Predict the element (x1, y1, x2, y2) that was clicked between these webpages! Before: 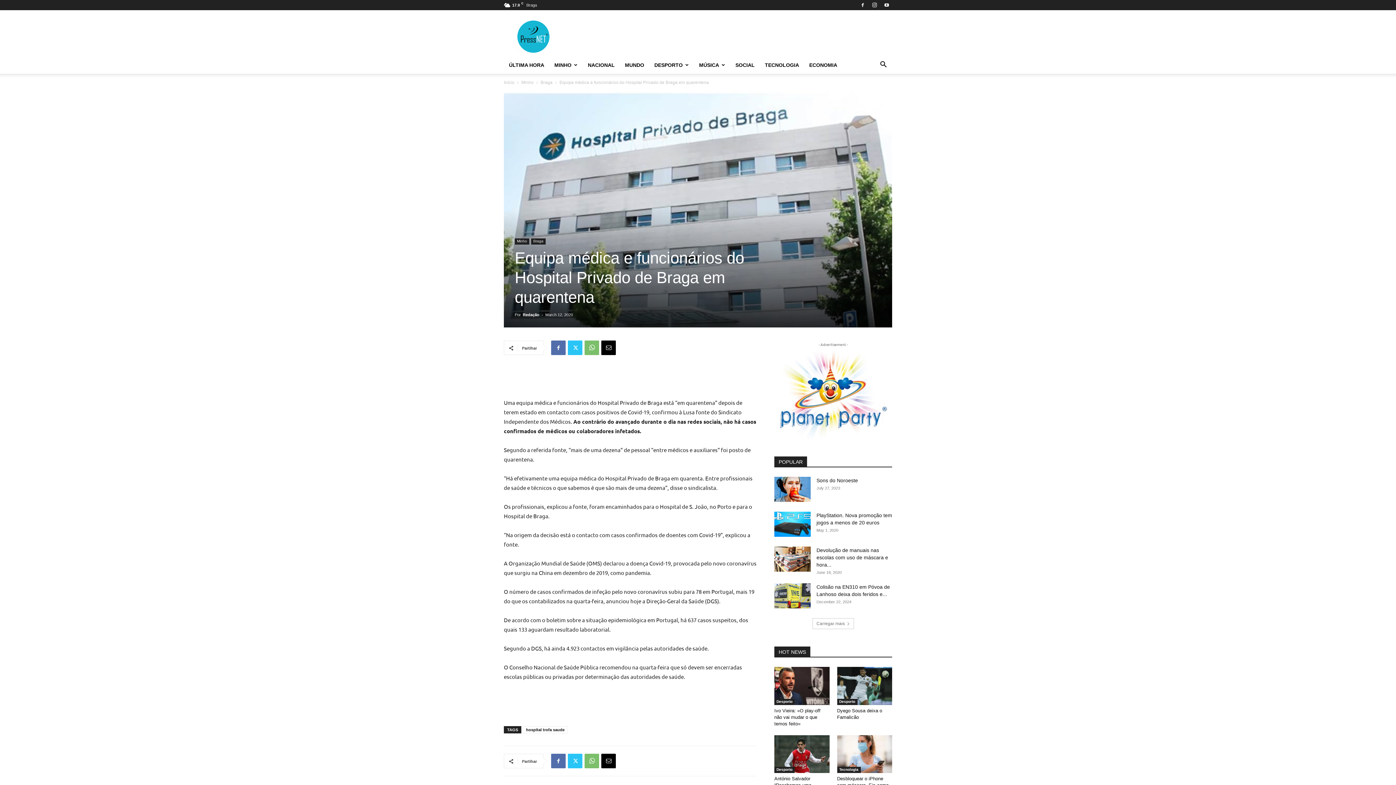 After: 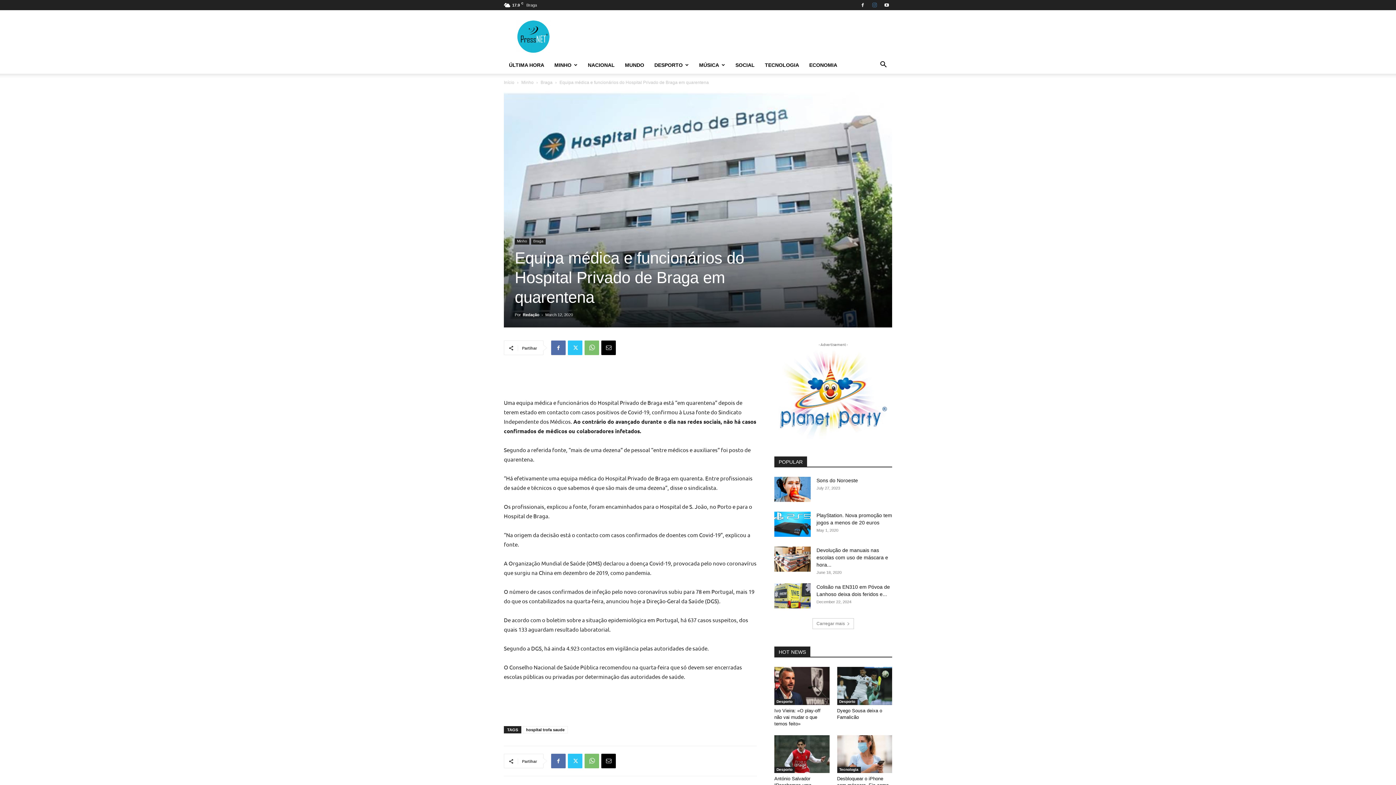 Action: bbox: (869, 0, 880, 10)